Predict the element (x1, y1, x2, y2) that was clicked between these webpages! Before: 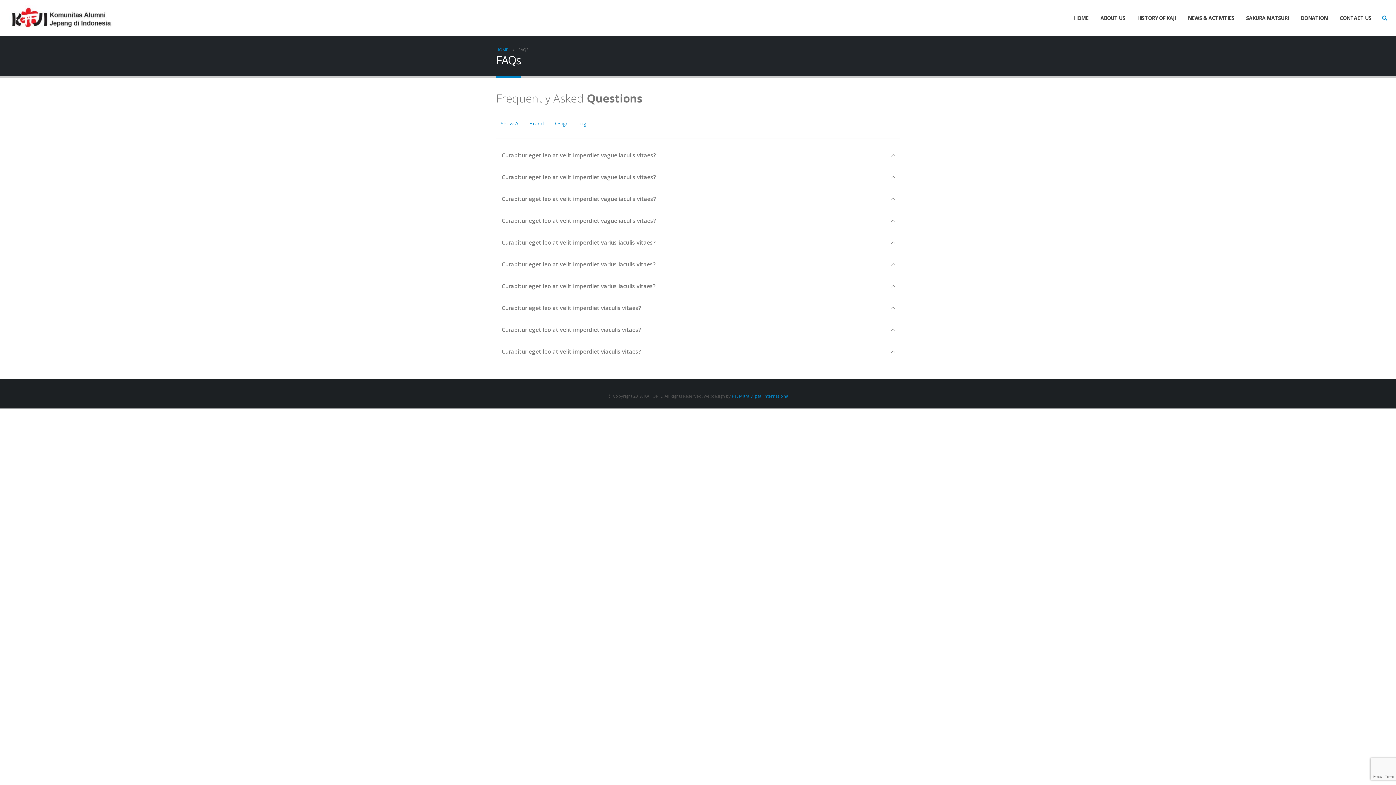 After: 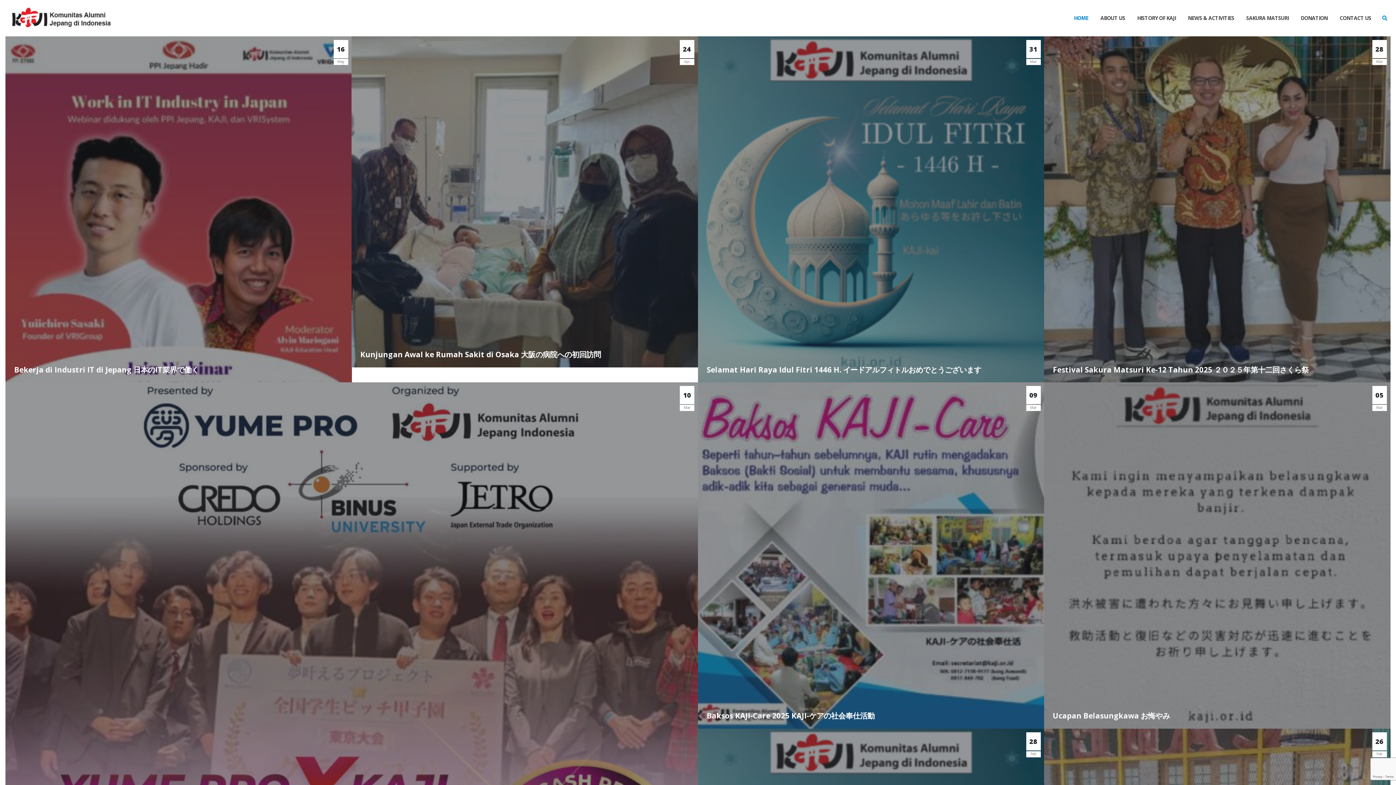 Action: label: HOME bbox: (1068, 0, 1094, 36)